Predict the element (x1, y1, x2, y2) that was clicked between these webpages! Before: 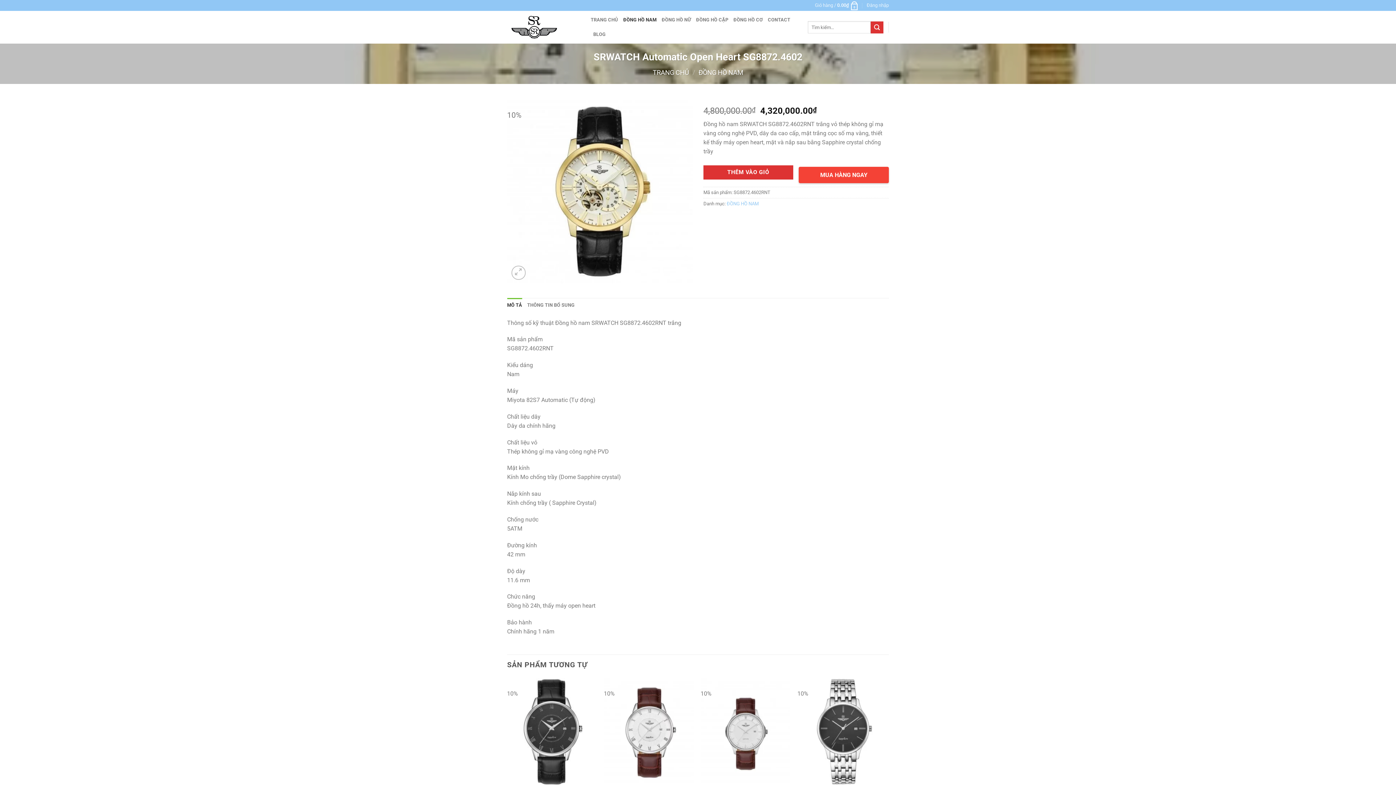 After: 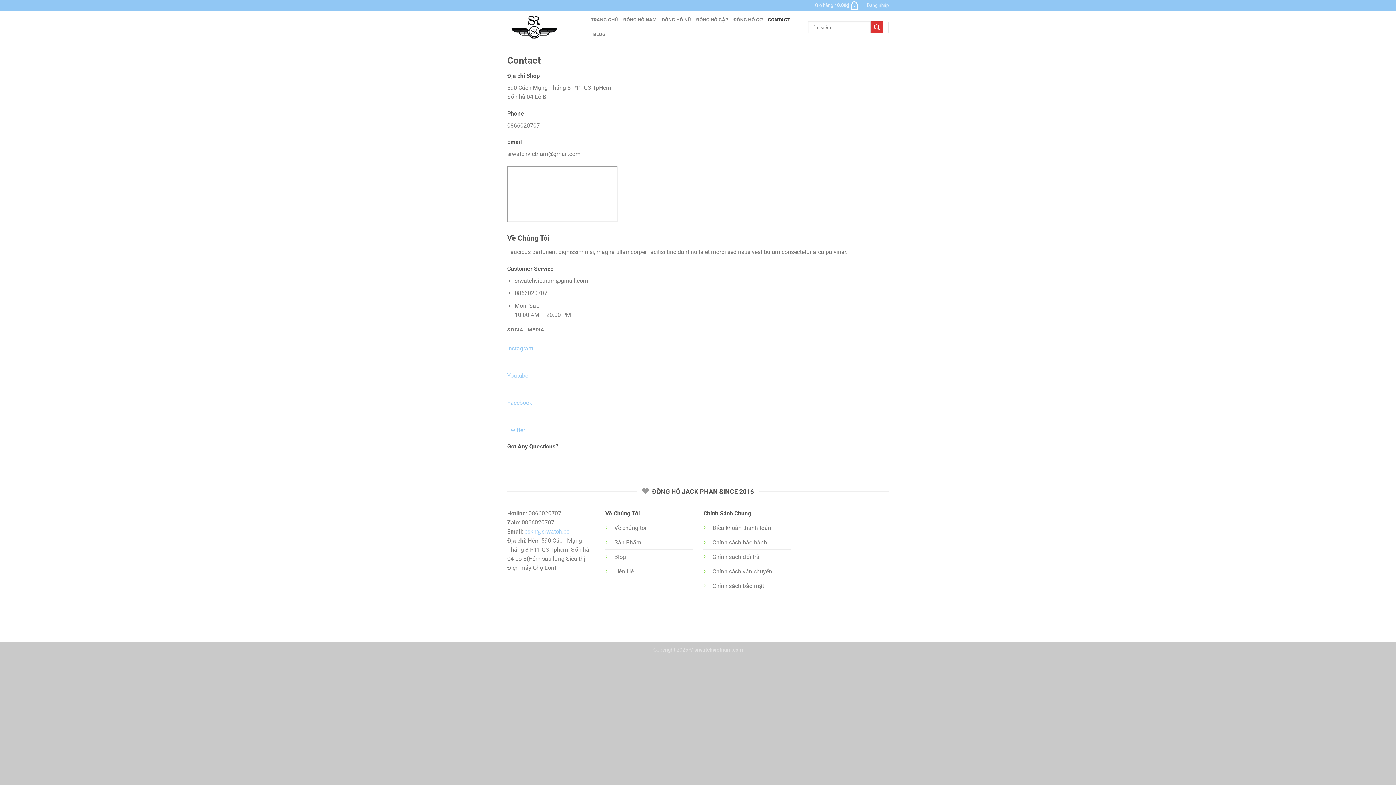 Action: bbox: (768, 12, 790, 27) label: CONTACT